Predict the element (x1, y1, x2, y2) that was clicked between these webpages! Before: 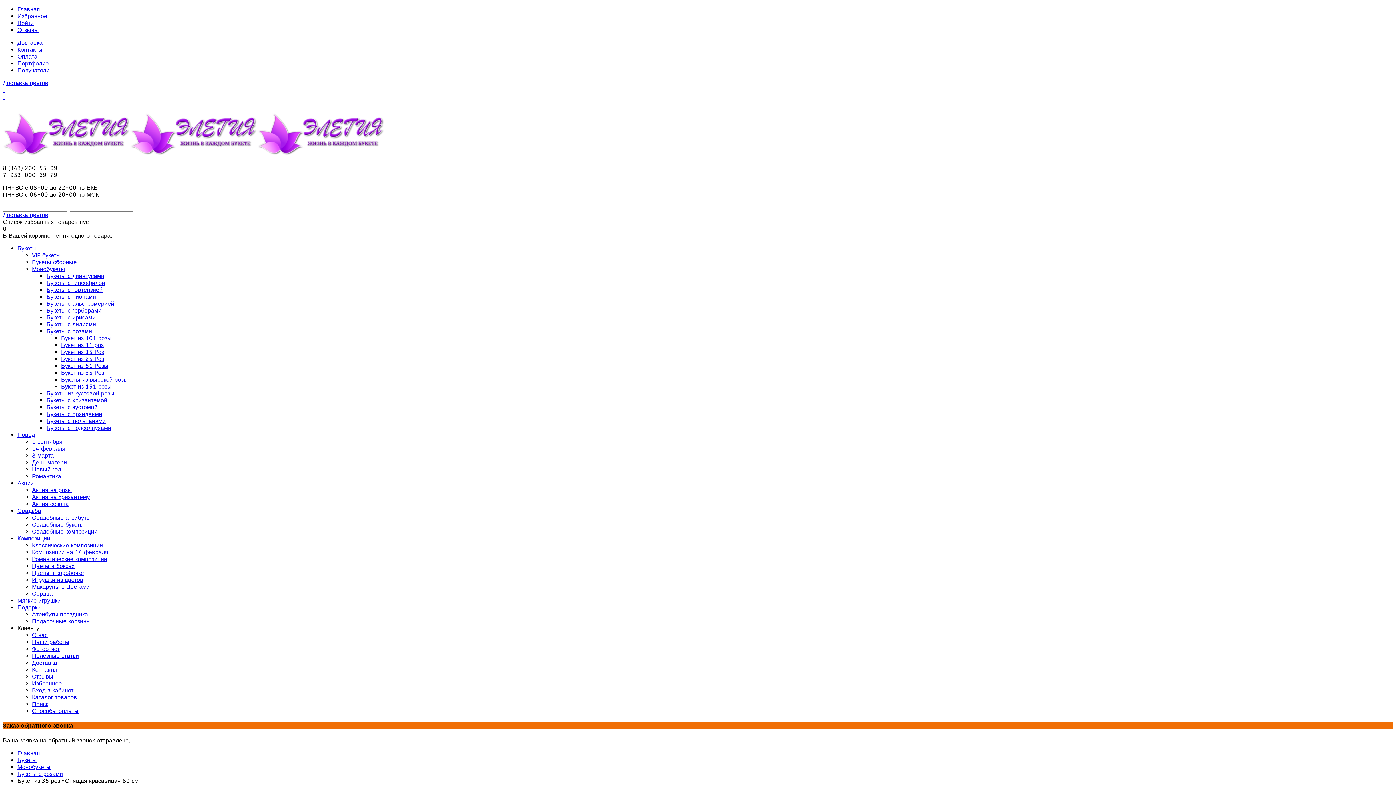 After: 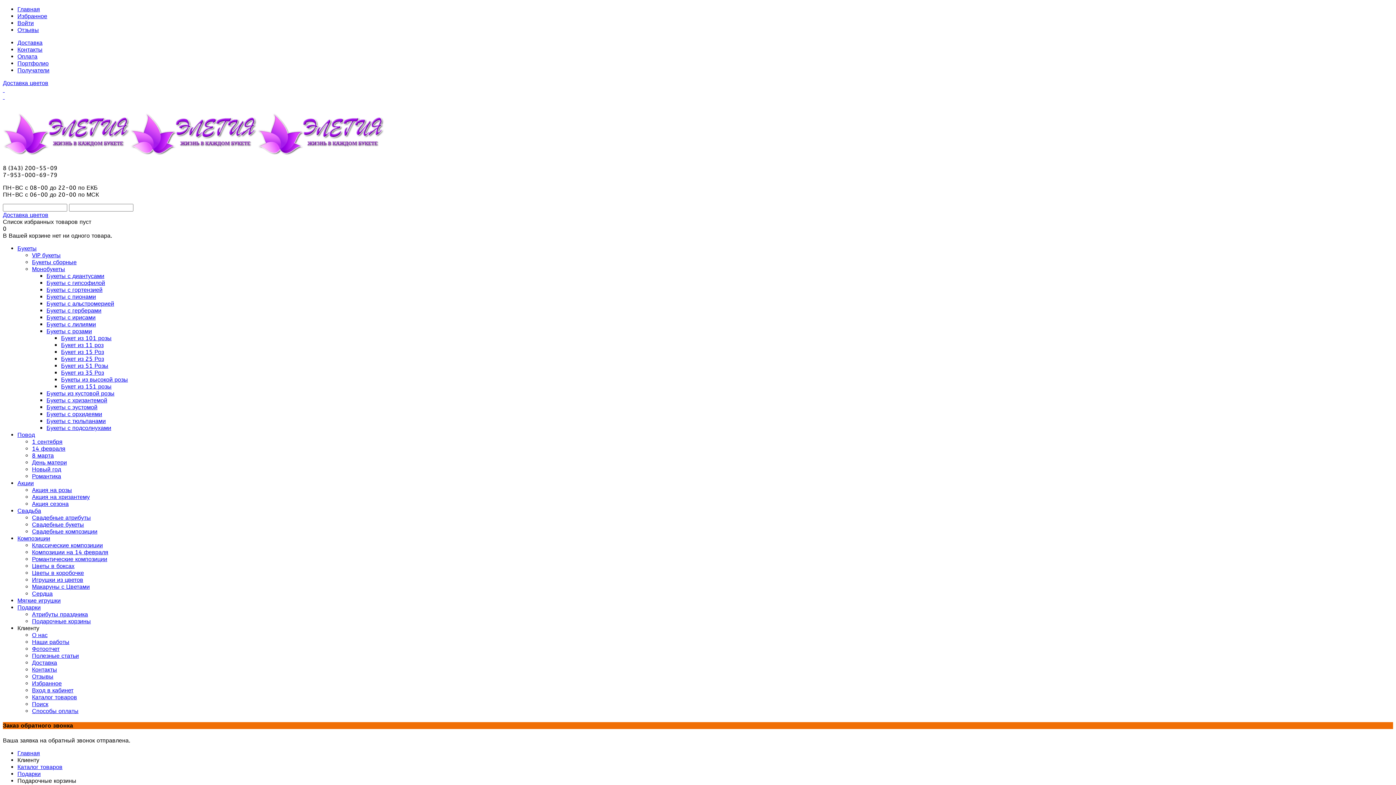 Action: label: Подарочные корзины bbox: (32, 618, 90, 625)